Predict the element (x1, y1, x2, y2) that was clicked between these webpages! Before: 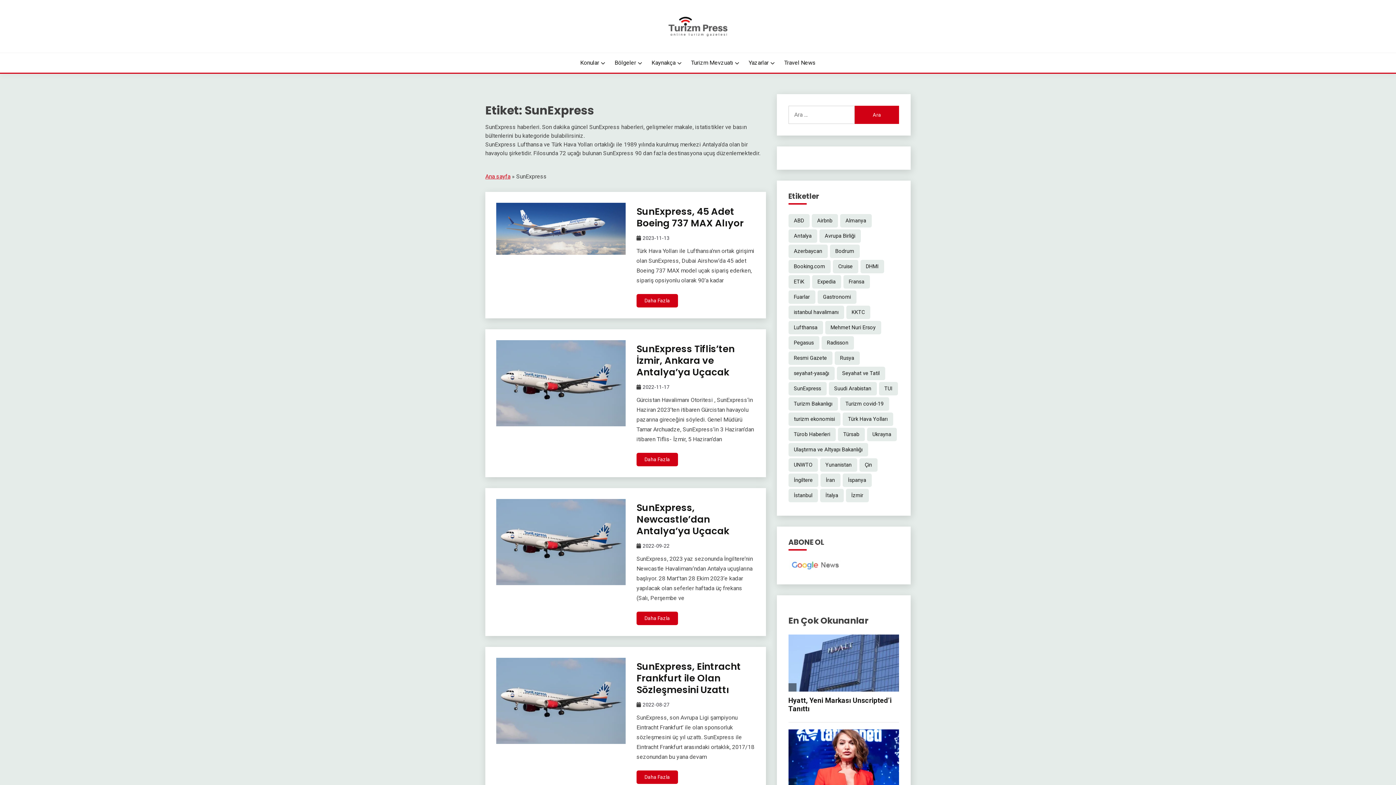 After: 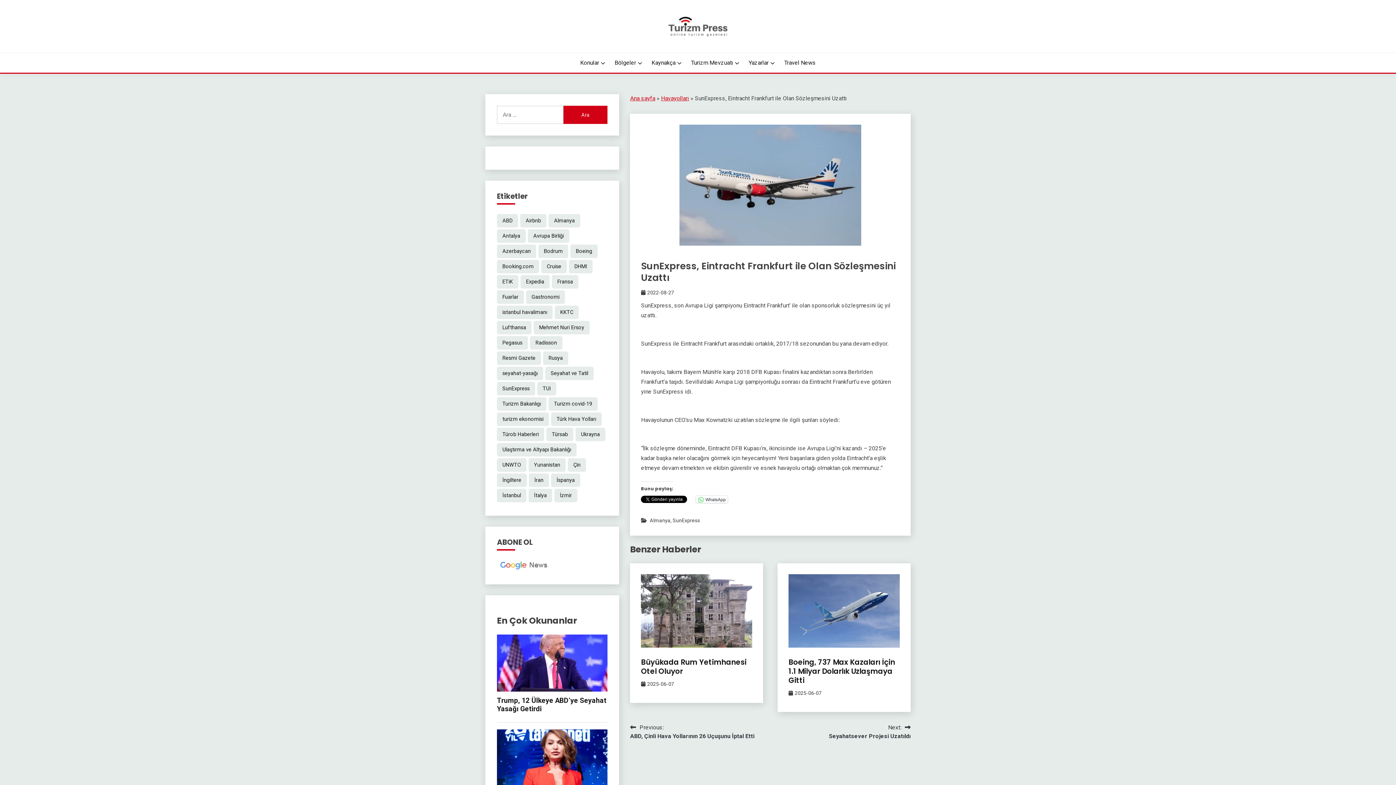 Action: label: 2022-08-27 bbox: (642, 702, 669, 708)